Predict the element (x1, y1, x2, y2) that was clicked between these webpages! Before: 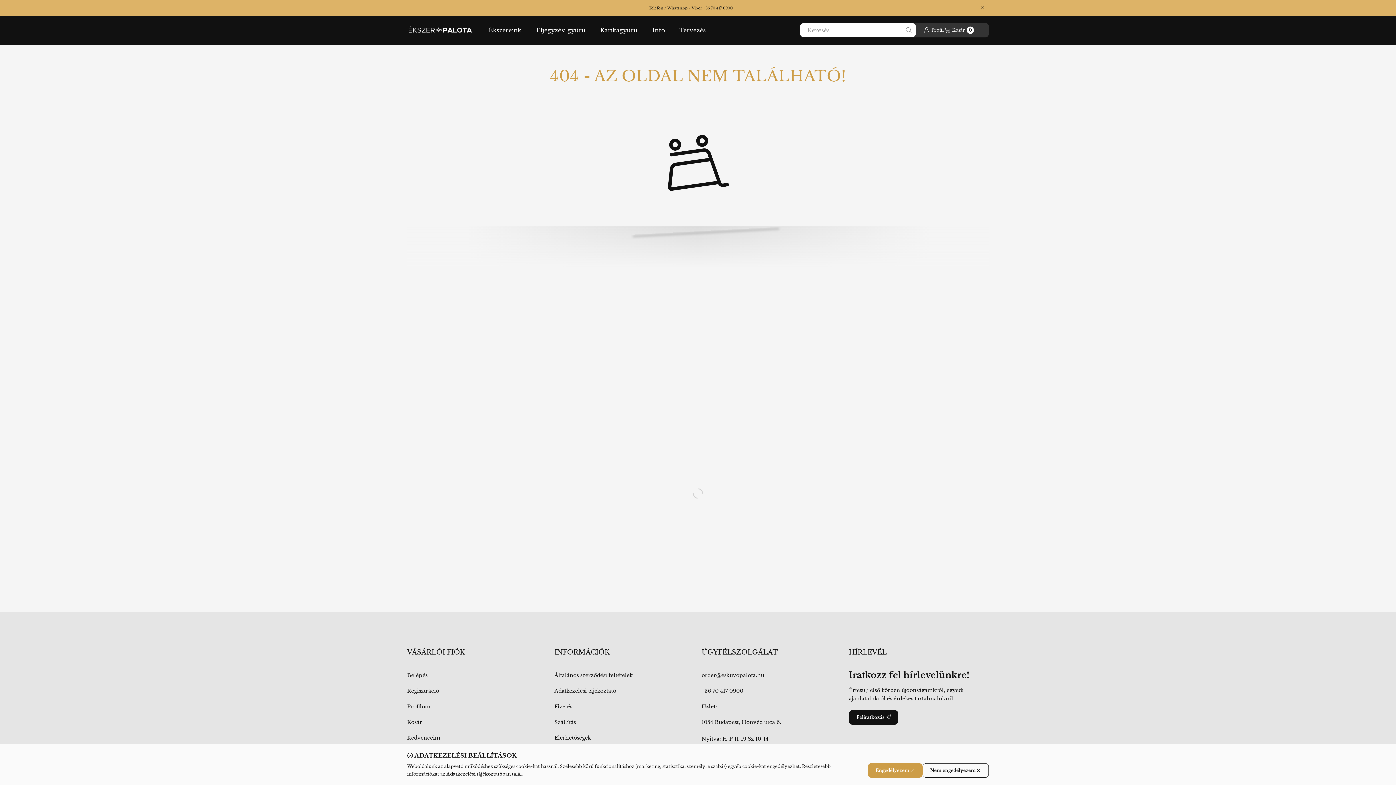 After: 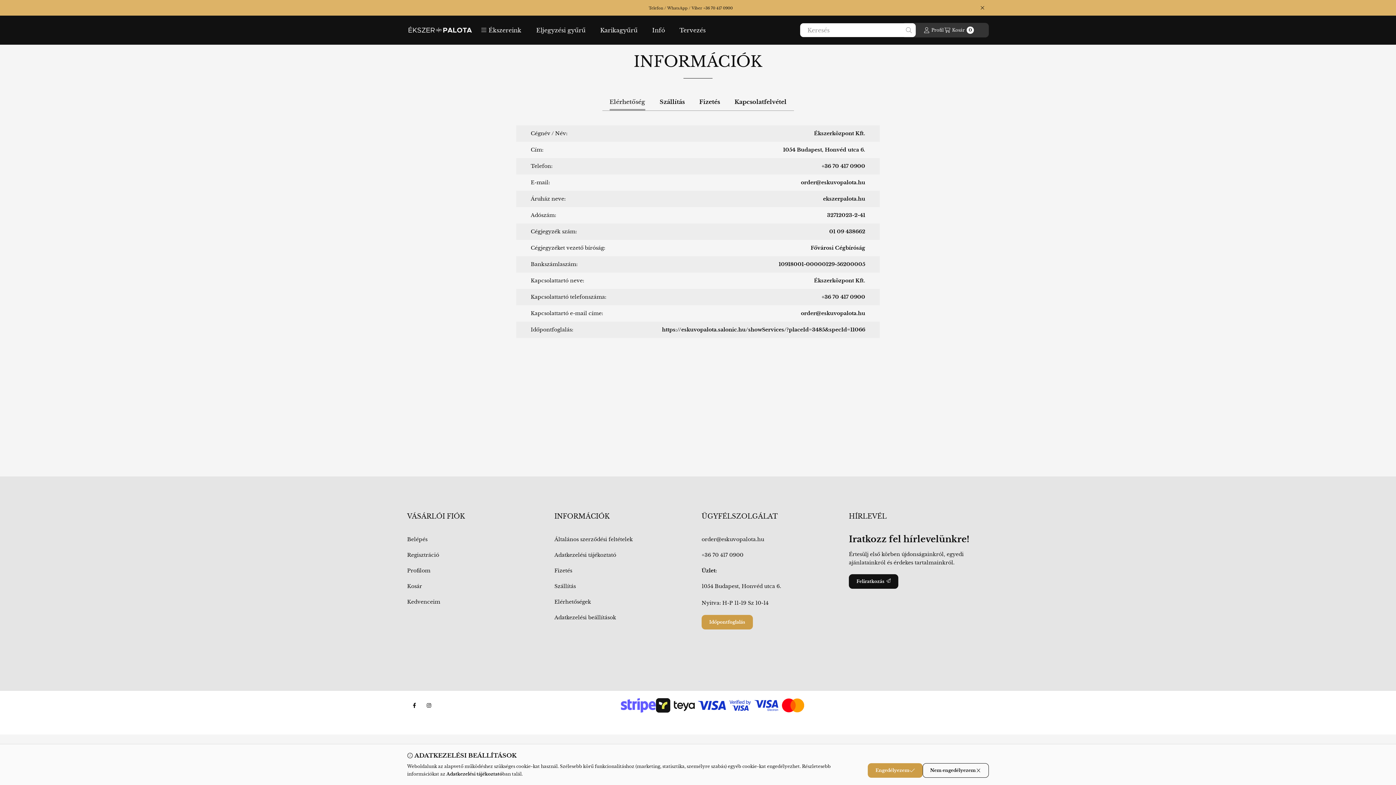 Action: bbox: (554, 733, 591, 742) label: Elérhetőségek